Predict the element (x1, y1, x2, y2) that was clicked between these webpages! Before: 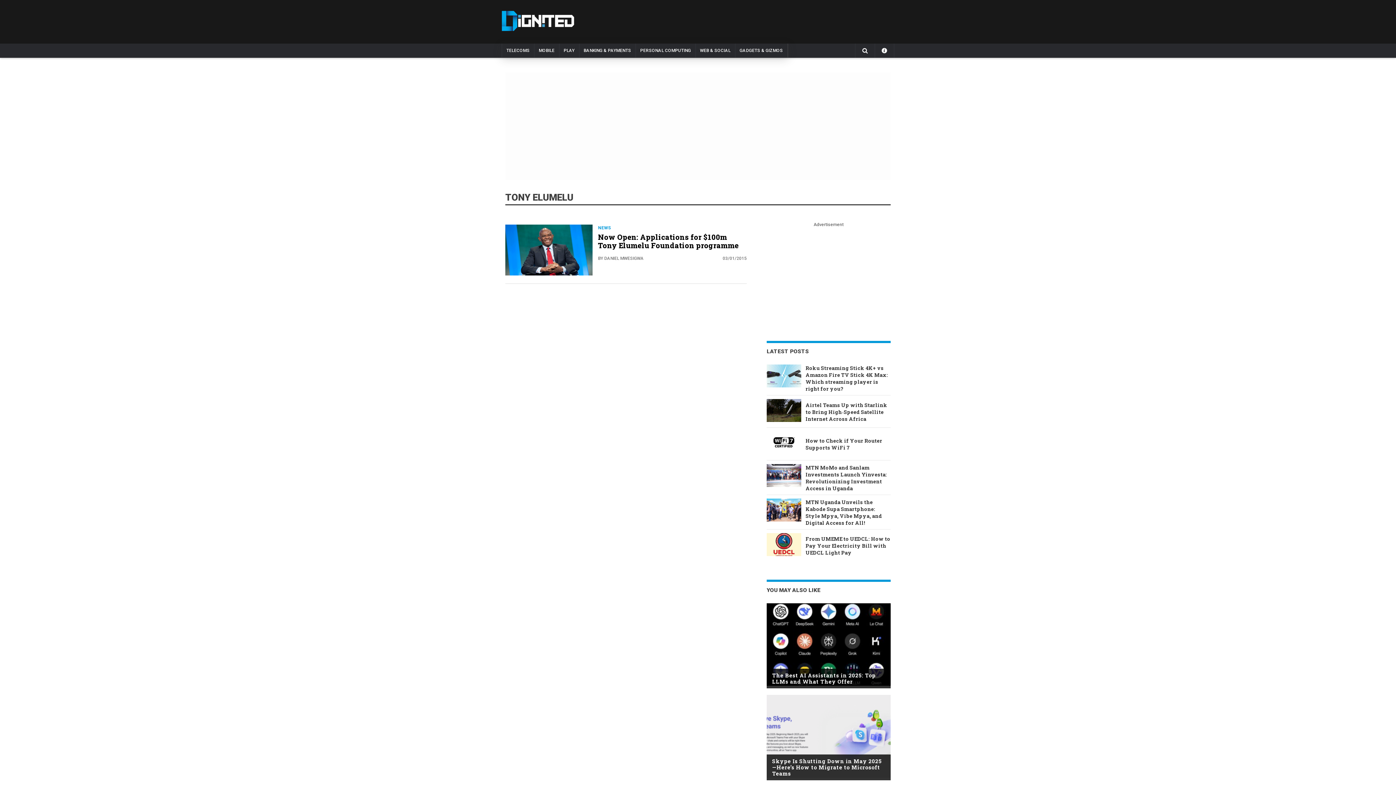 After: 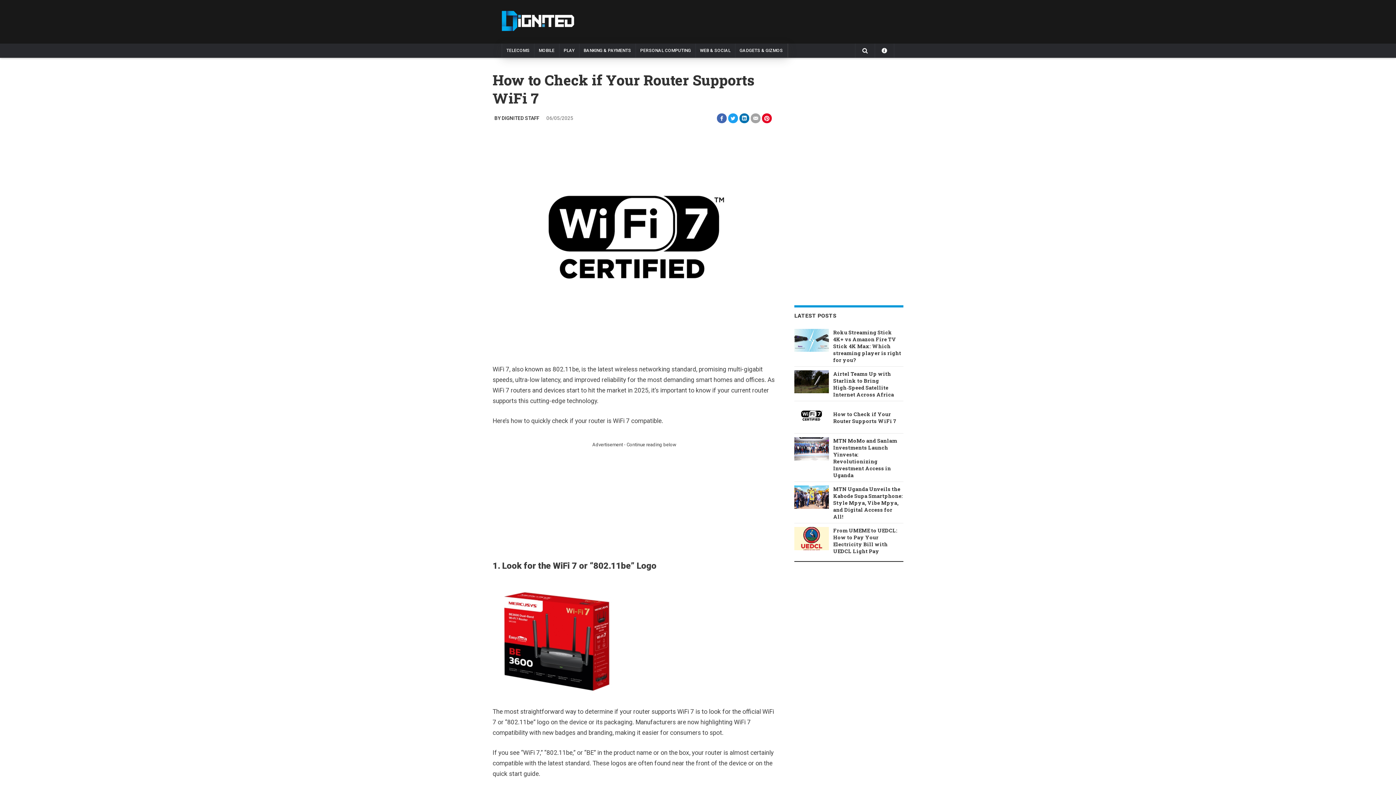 Action: bbox: (766, 228, 890, 253) label: How to Check if Your Router Supports WiFi 7